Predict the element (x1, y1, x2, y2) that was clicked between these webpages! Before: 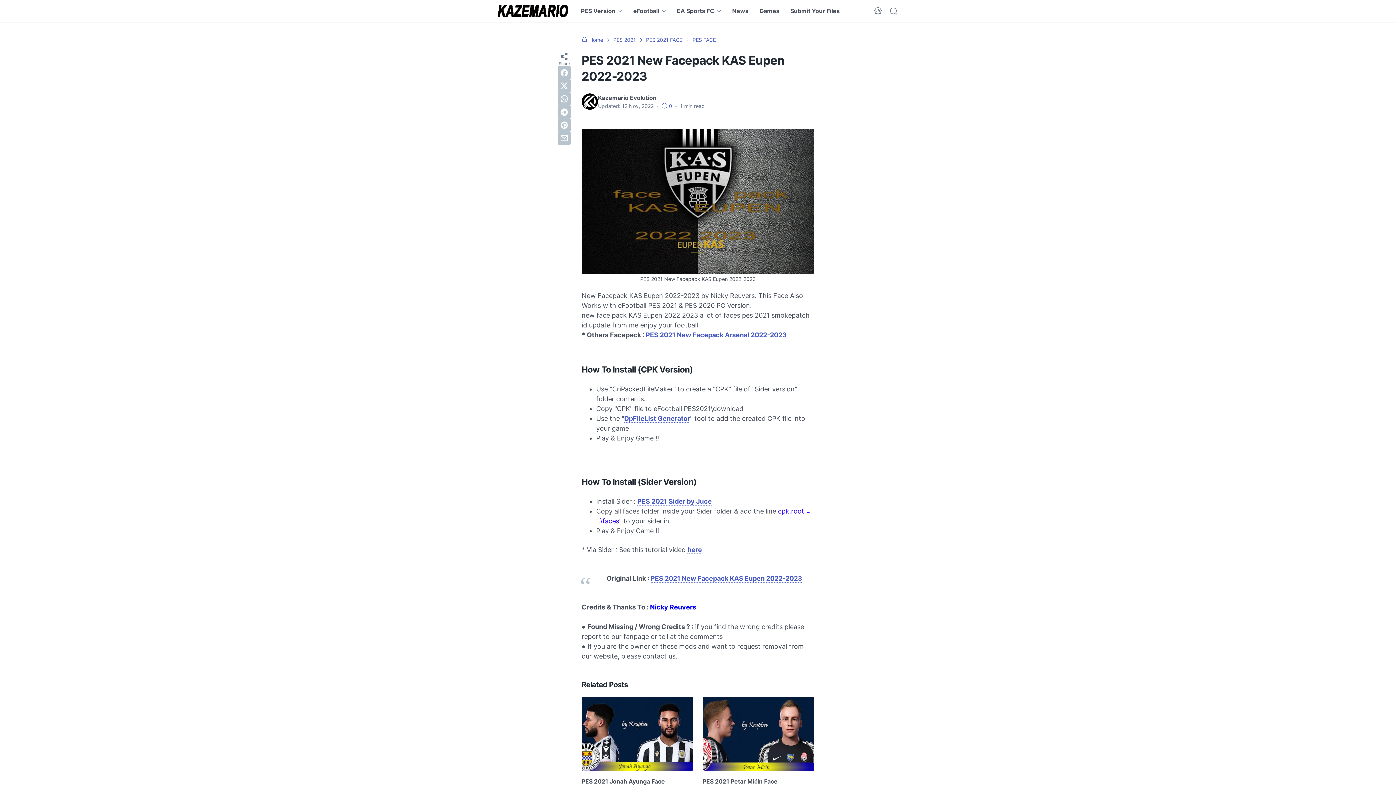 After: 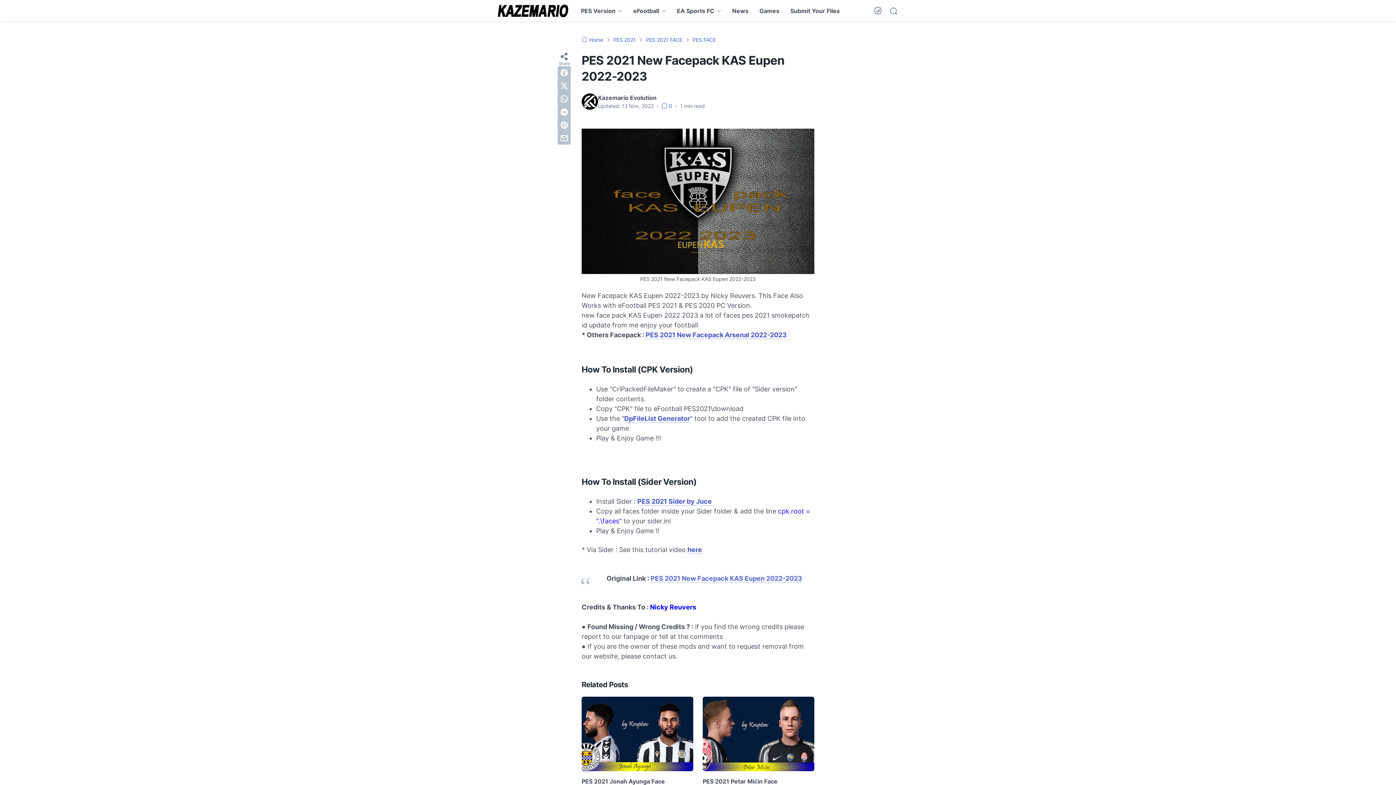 Action: label: PES 2021 New Facepack KAS Eupen 2022-2023 bbox: (650, 574, 802, 582)